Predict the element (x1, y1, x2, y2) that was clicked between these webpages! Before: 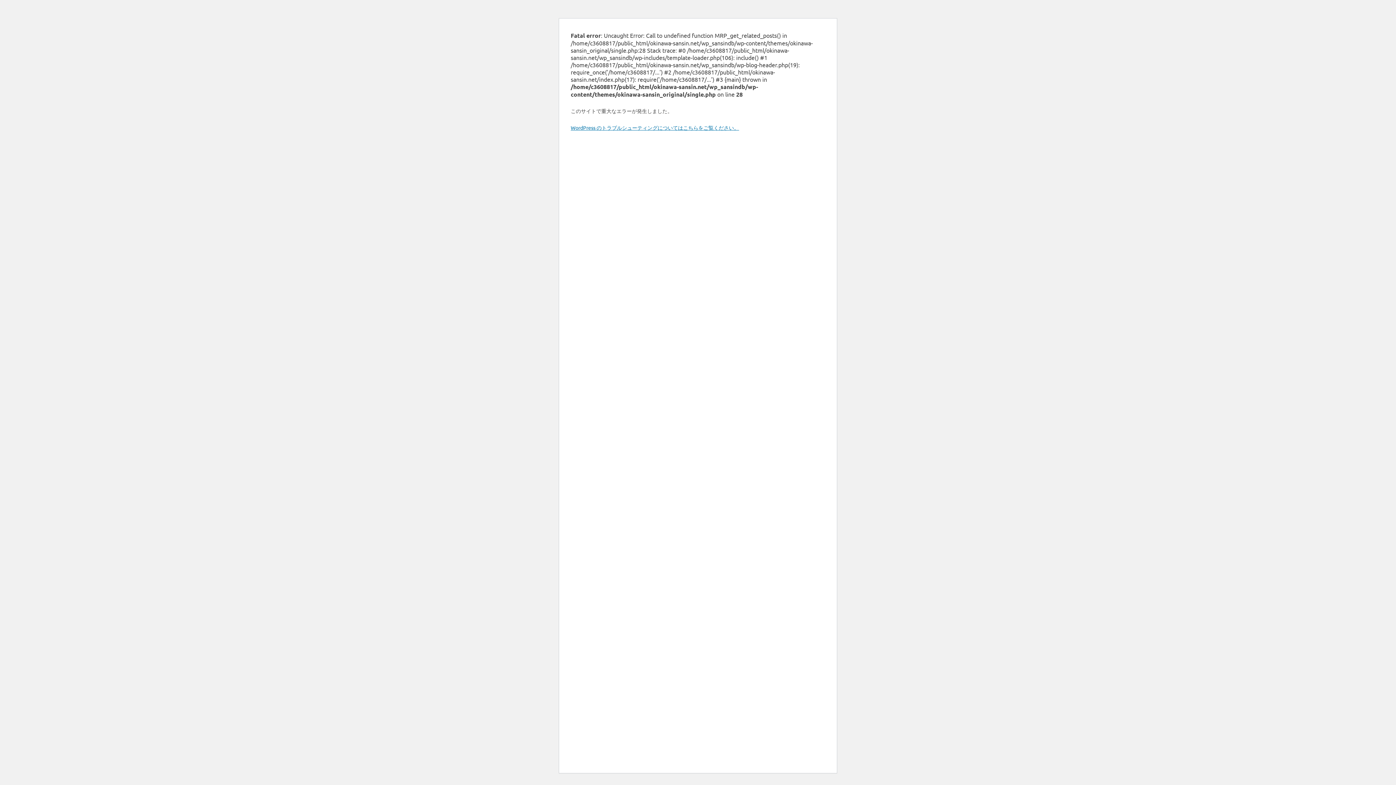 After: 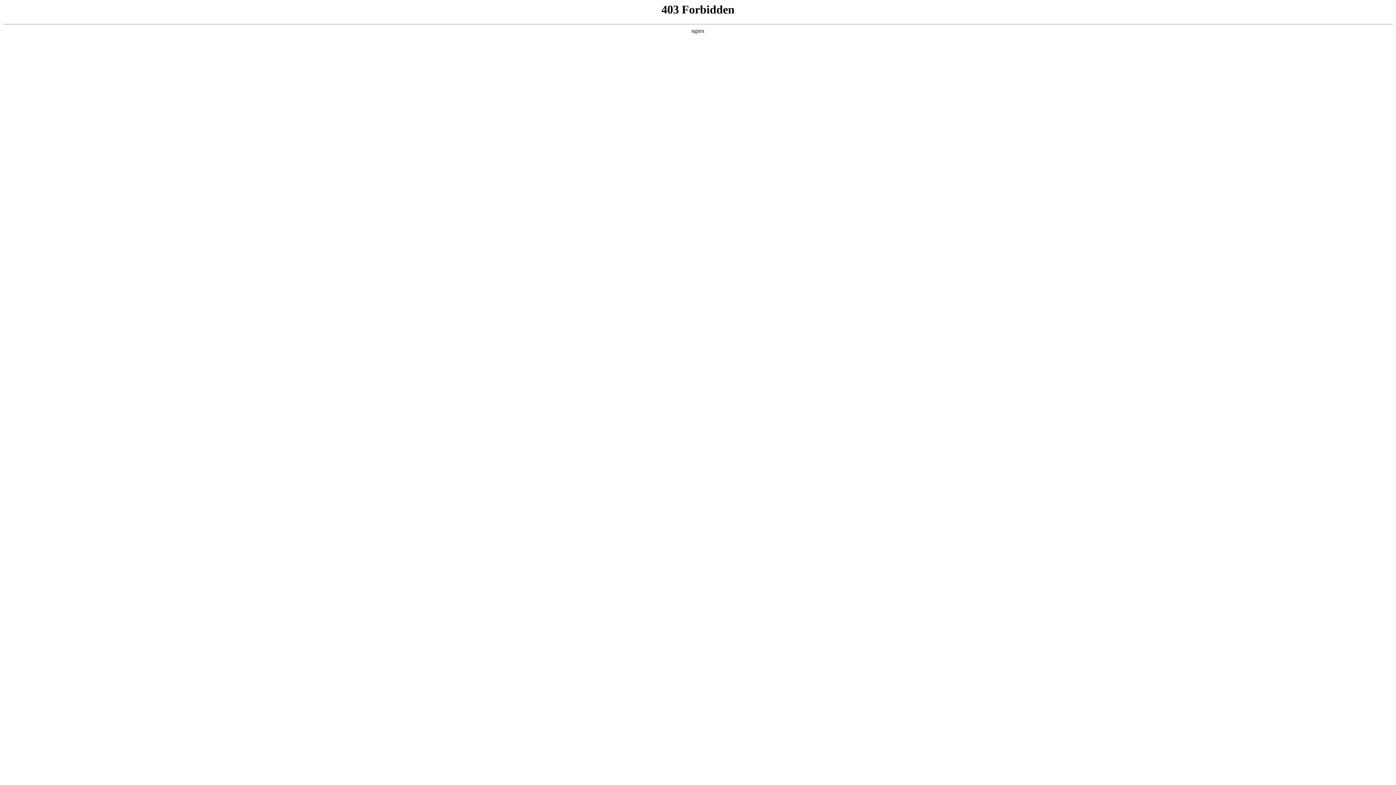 Action: bbox: (570, 124, 739, 130) label: WordPress のトラブルシューティングについてはこちらをご覧ください。